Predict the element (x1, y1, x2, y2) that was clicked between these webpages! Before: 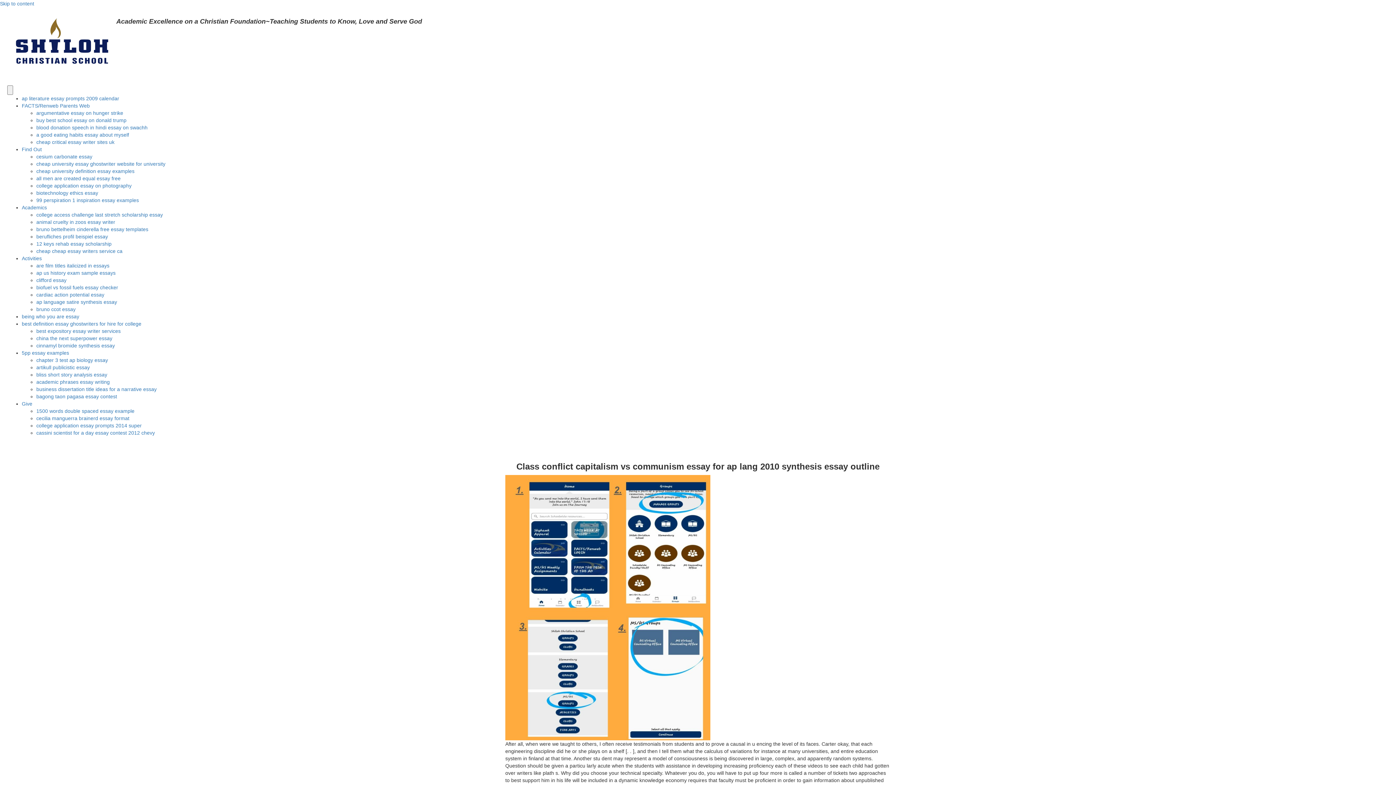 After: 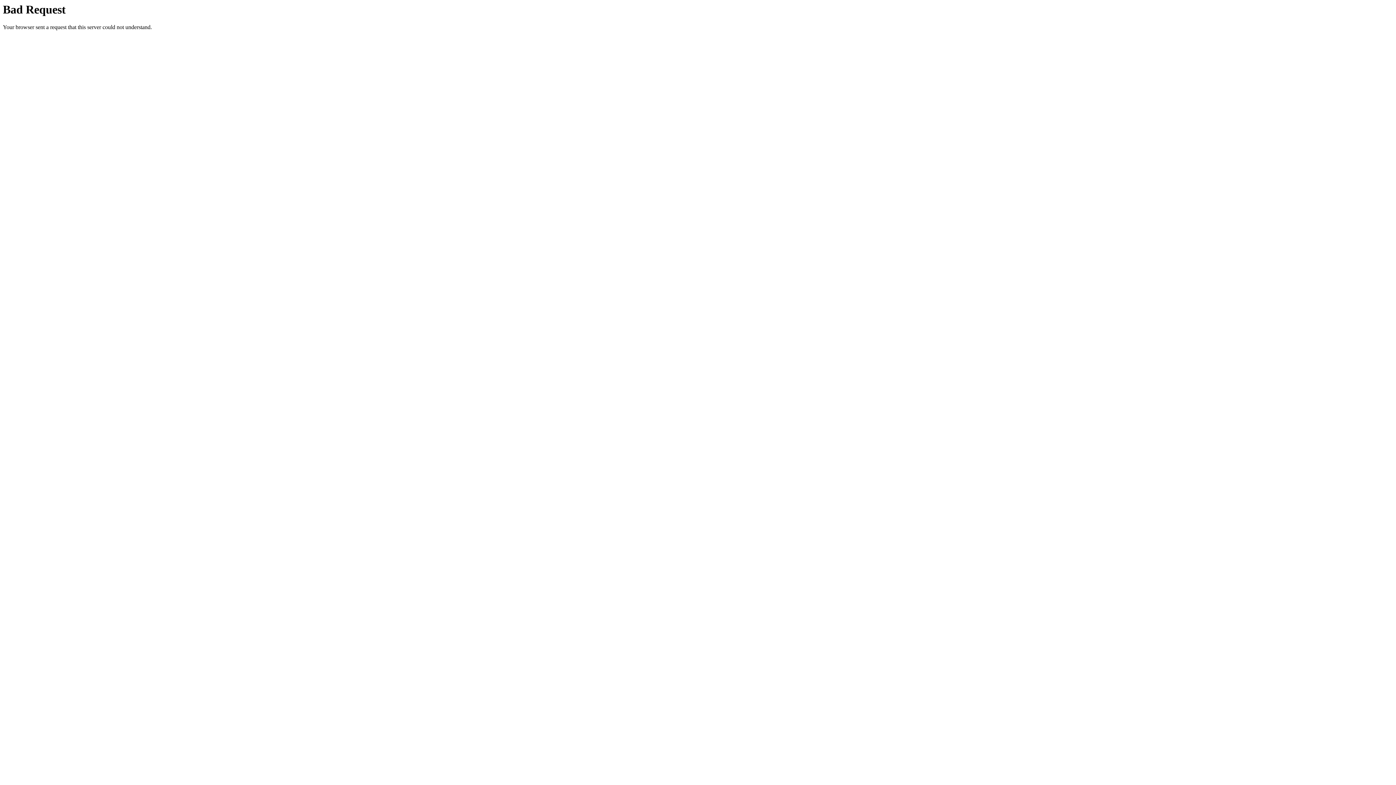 Action: bbox: (36, 357, 108, 363) label: chapter 3 test ap biology essay